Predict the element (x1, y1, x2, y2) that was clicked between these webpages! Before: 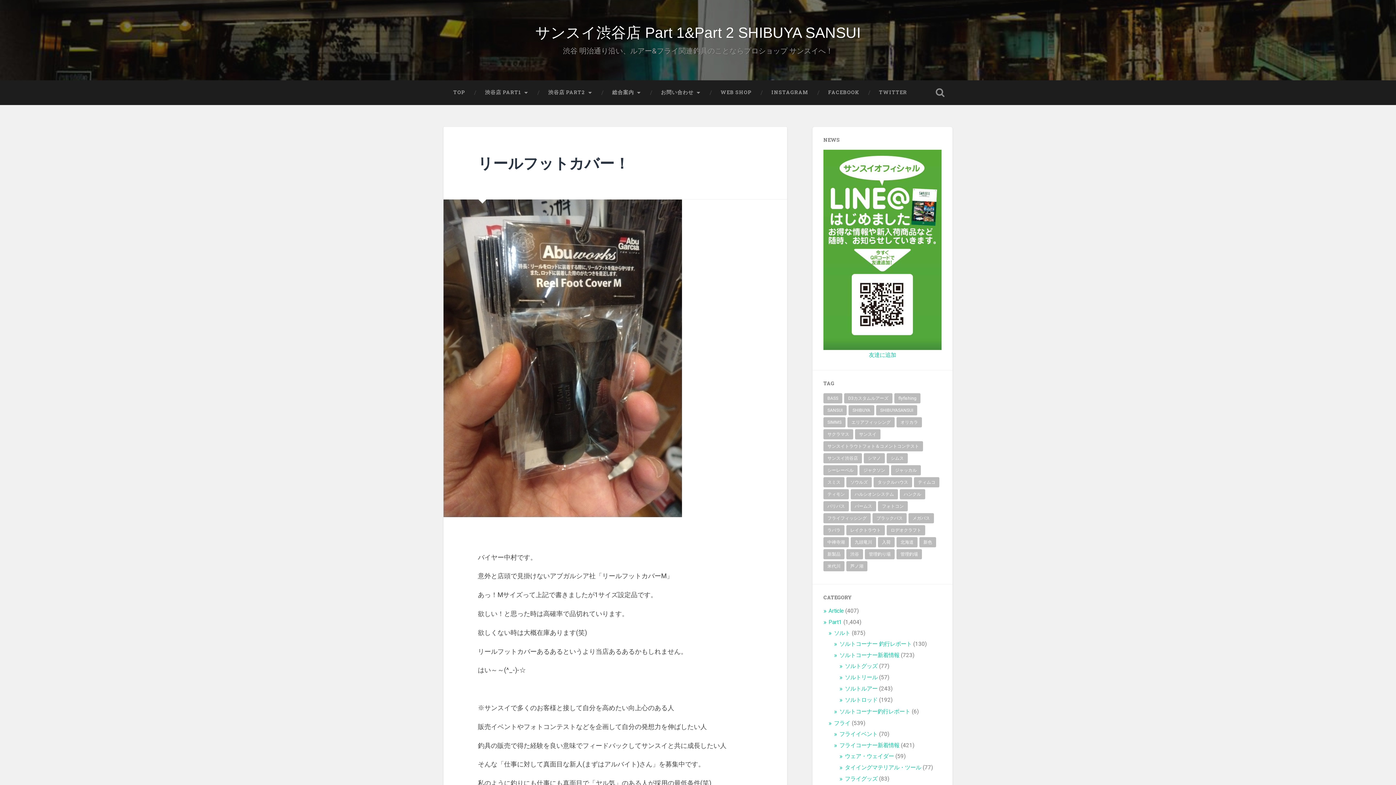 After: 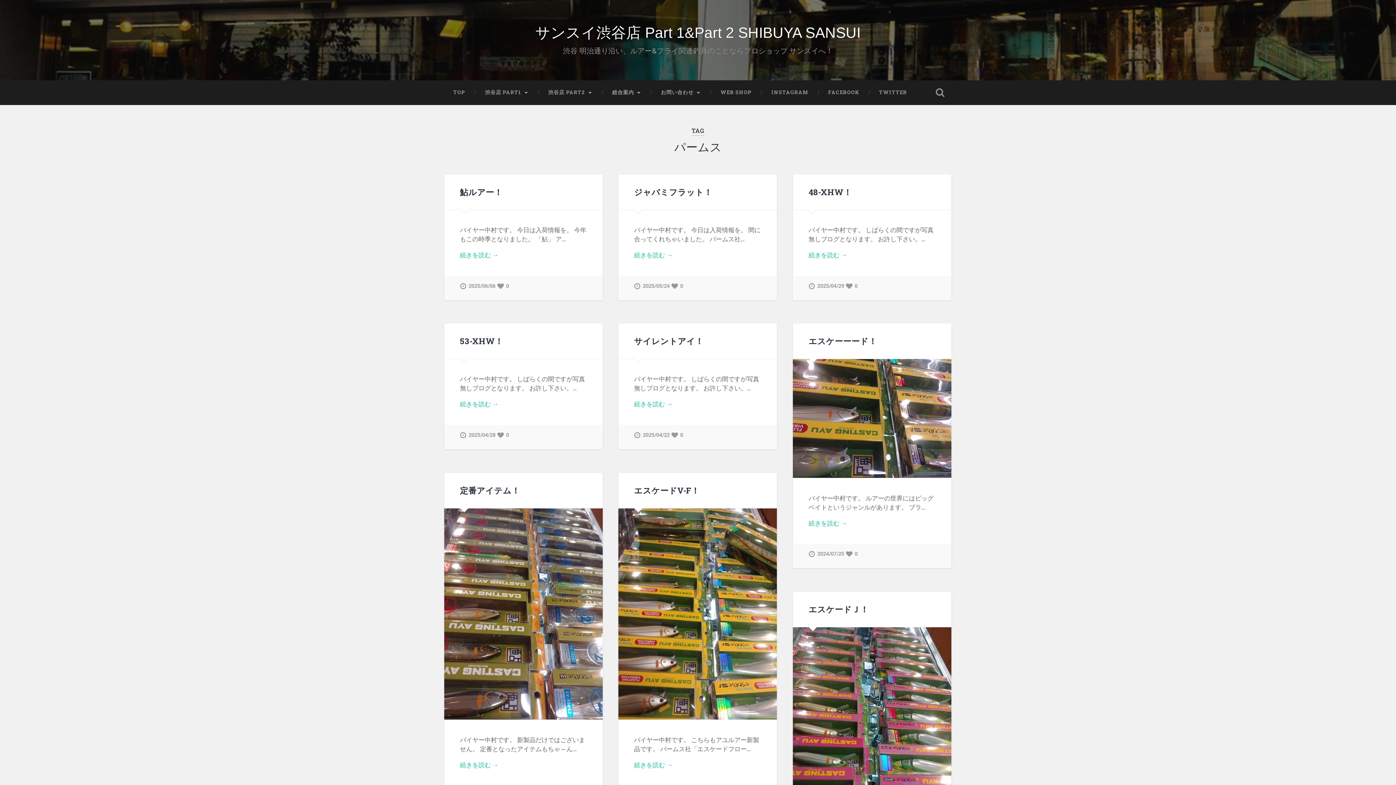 Action: label: パームス bbox: (850, 501, 876, 511)